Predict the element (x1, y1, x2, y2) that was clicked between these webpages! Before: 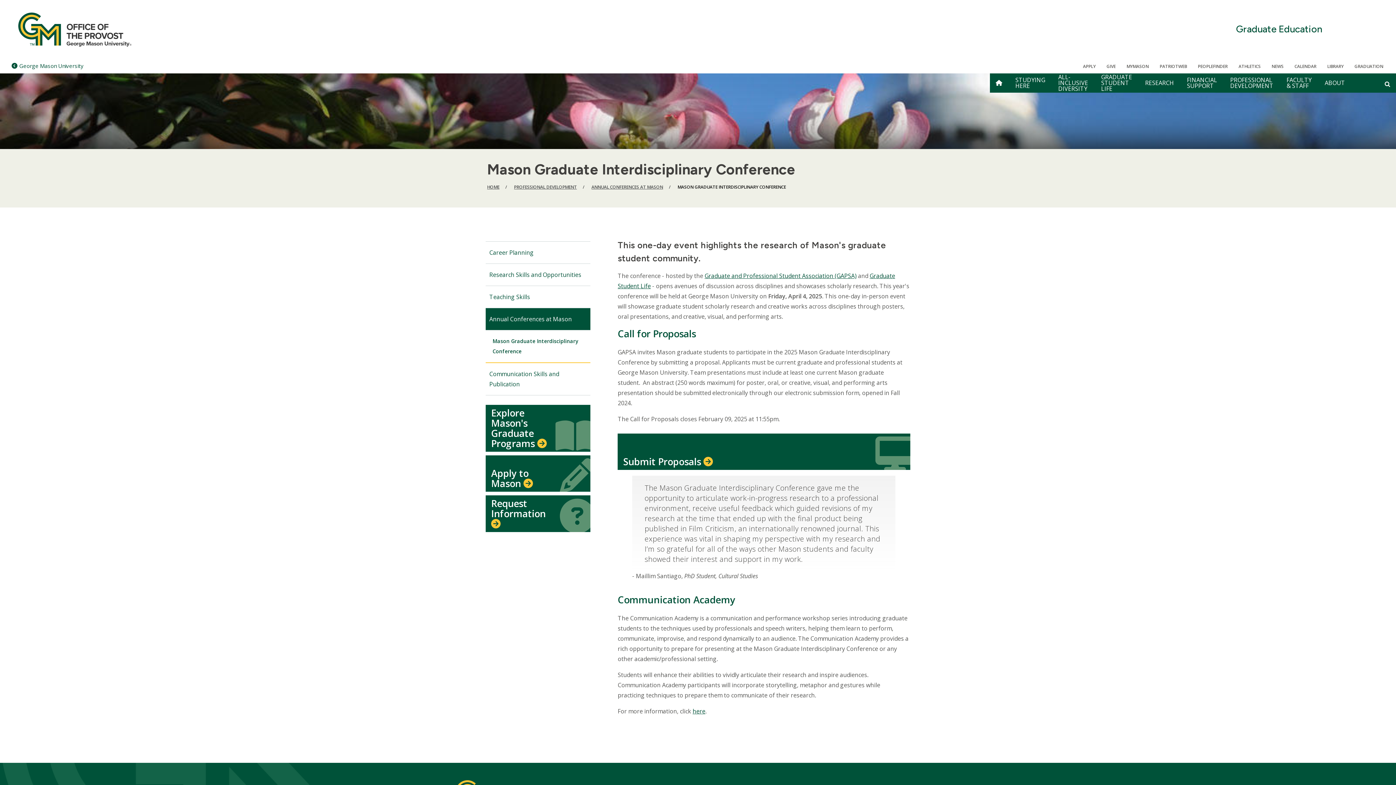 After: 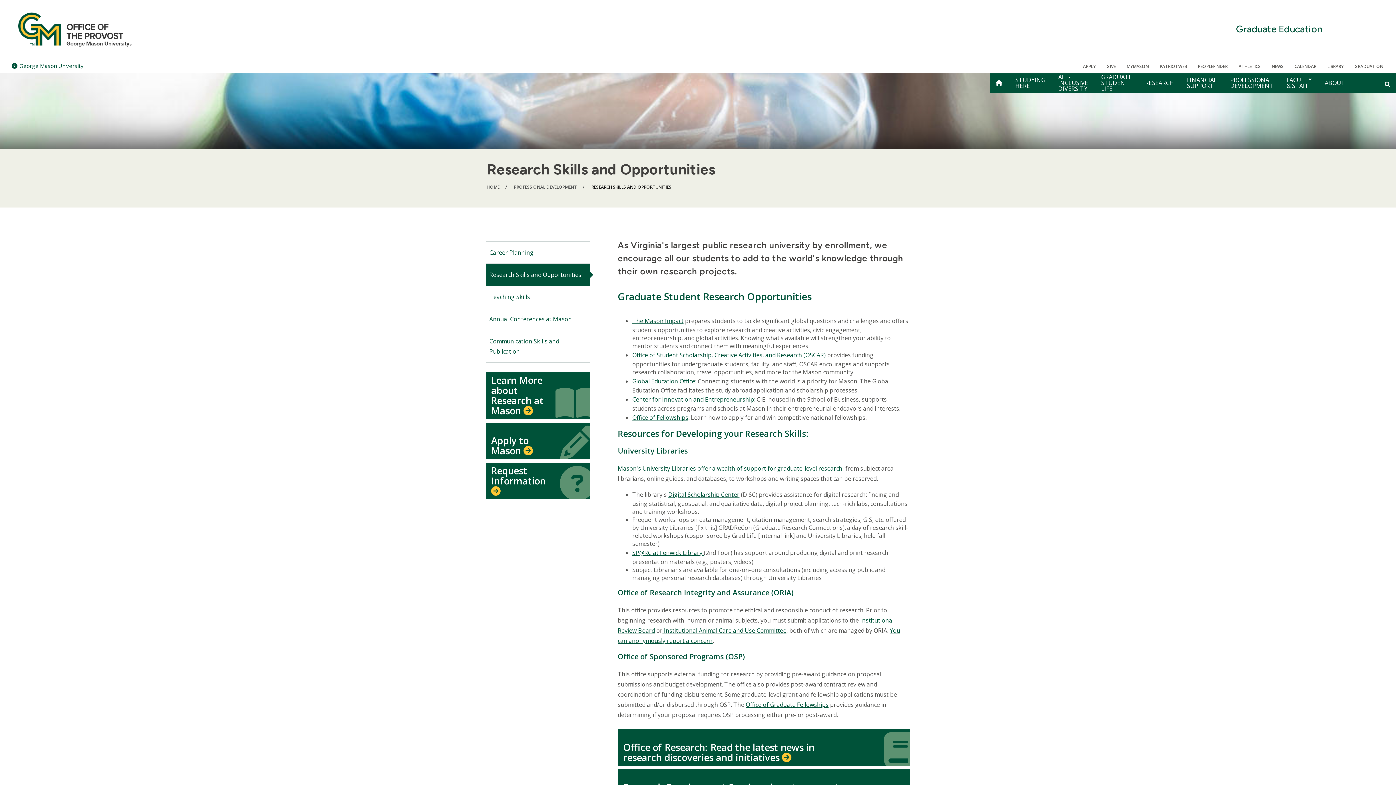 Action: bbox: (485, 263, 590, 286) label: Research Skills and Opportunities